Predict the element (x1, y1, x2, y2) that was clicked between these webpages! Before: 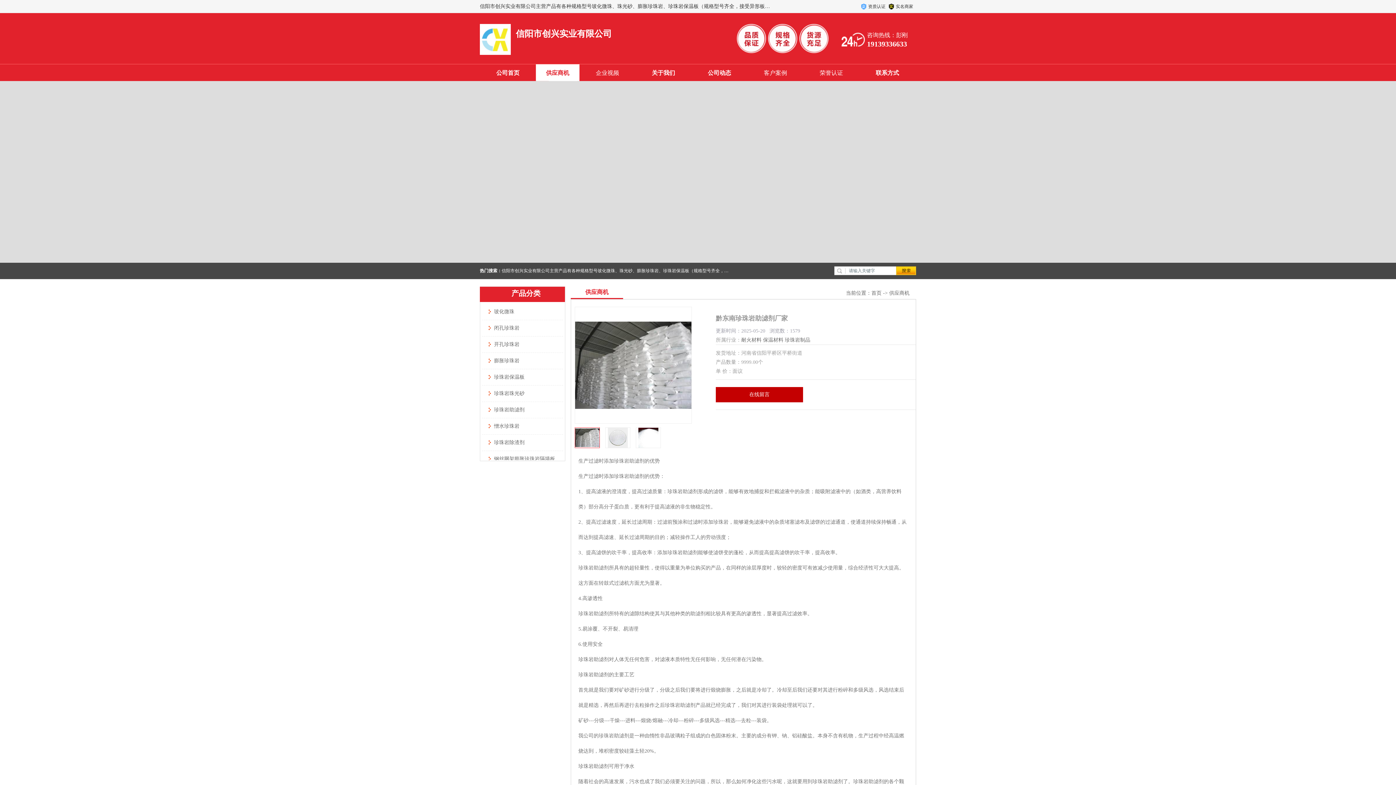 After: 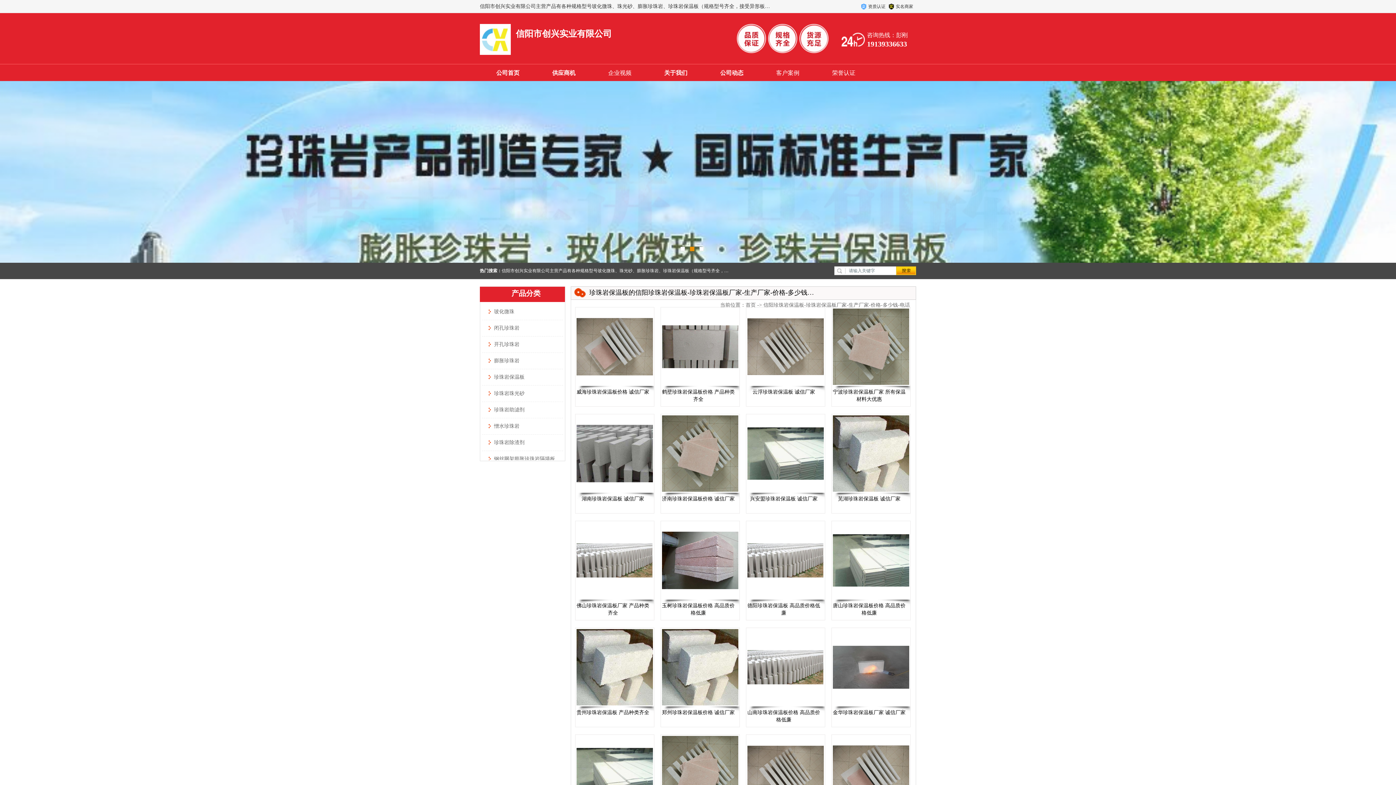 Action: bbox: (486, 374, 524, 380) label: 珍珠岩保温板